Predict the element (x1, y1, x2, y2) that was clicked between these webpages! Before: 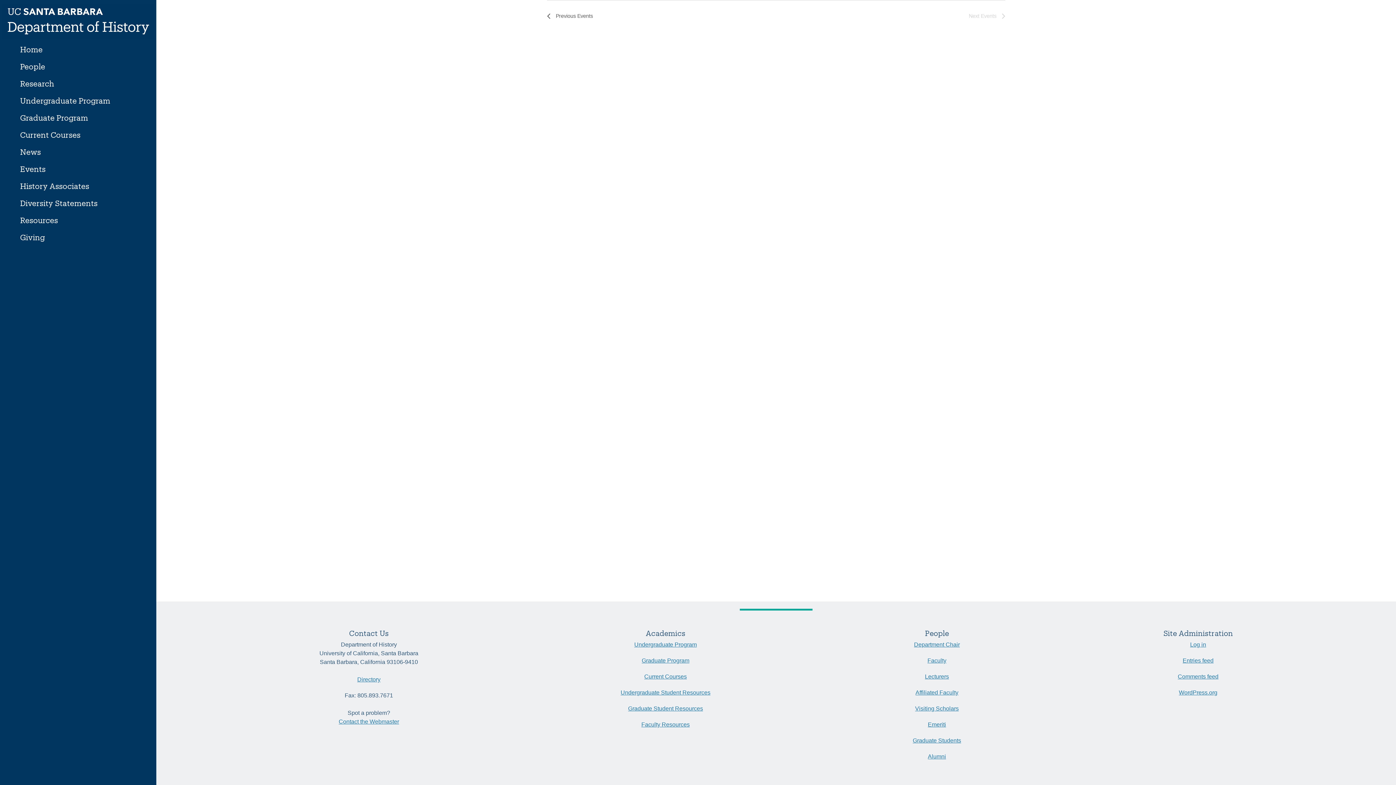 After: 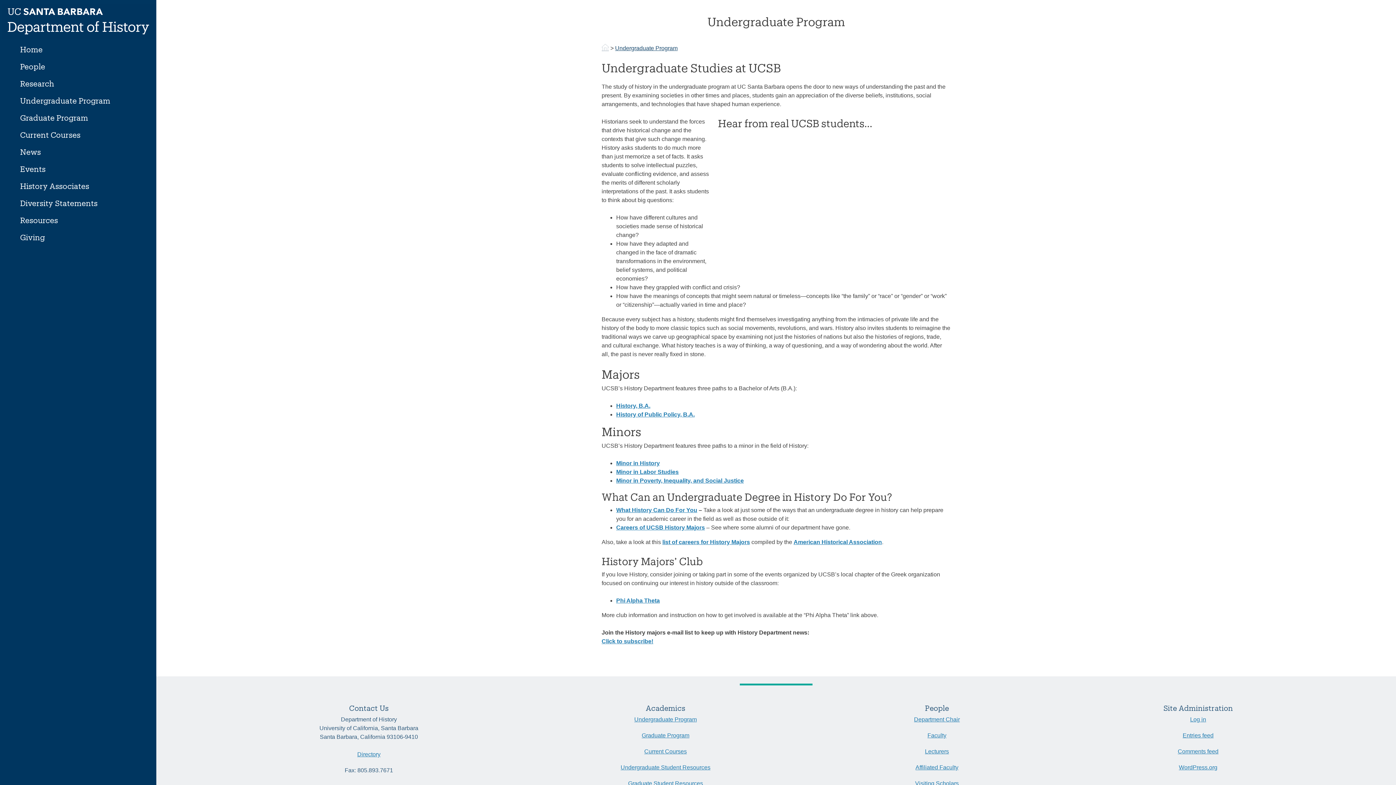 Action: label: Undergraduate Program bbox: (634, 640, 697, 656)